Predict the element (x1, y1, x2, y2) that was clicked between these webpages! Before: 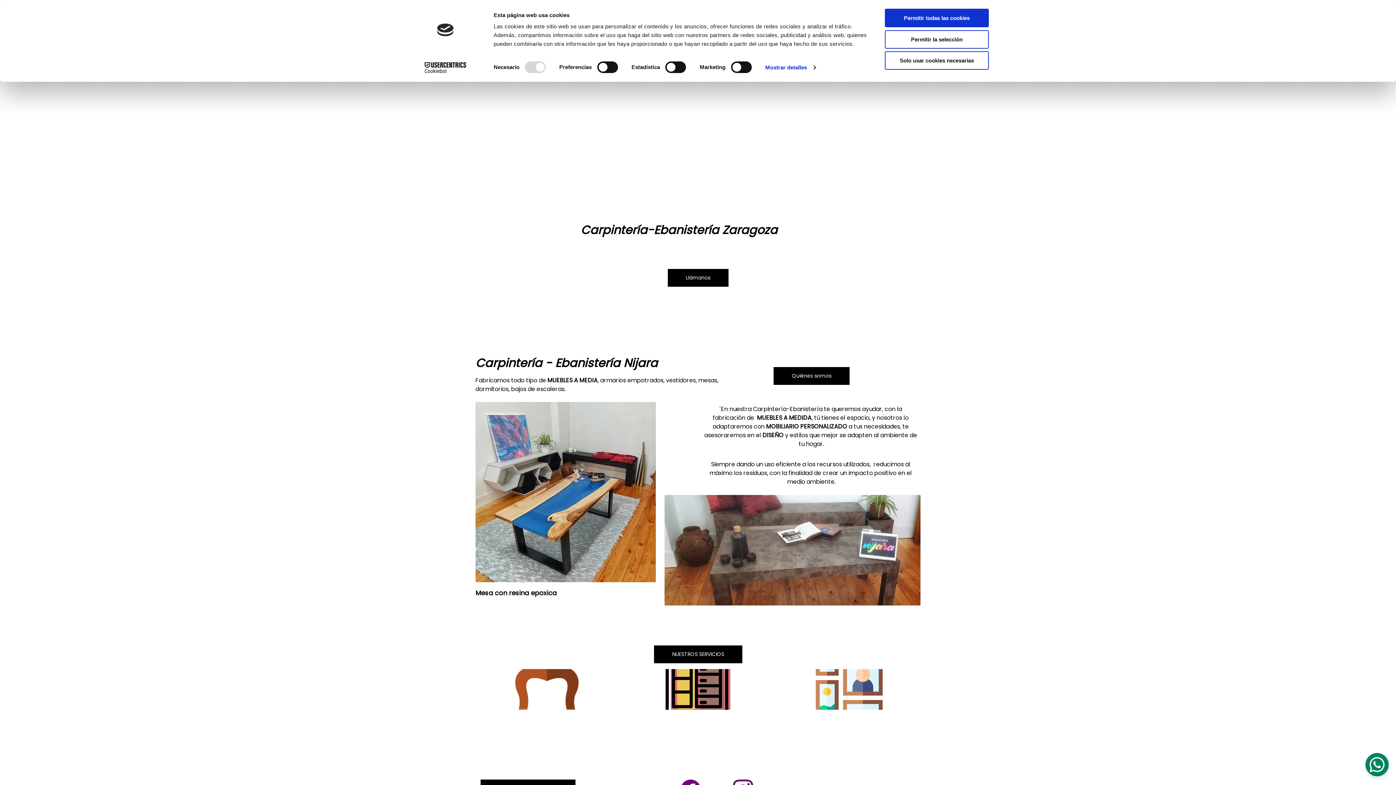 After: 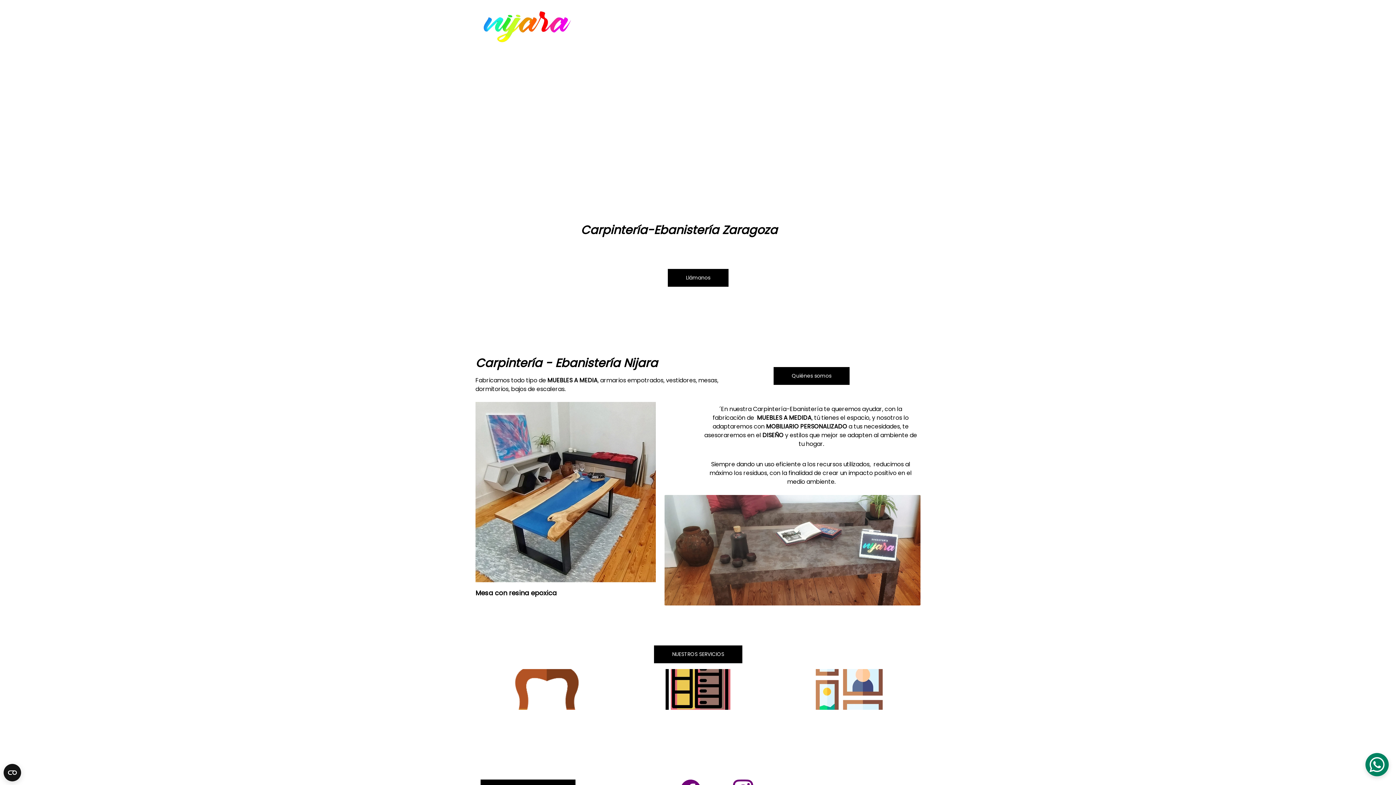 Action: bbox: (885, 30, 989, 48) label: Permitir la selección